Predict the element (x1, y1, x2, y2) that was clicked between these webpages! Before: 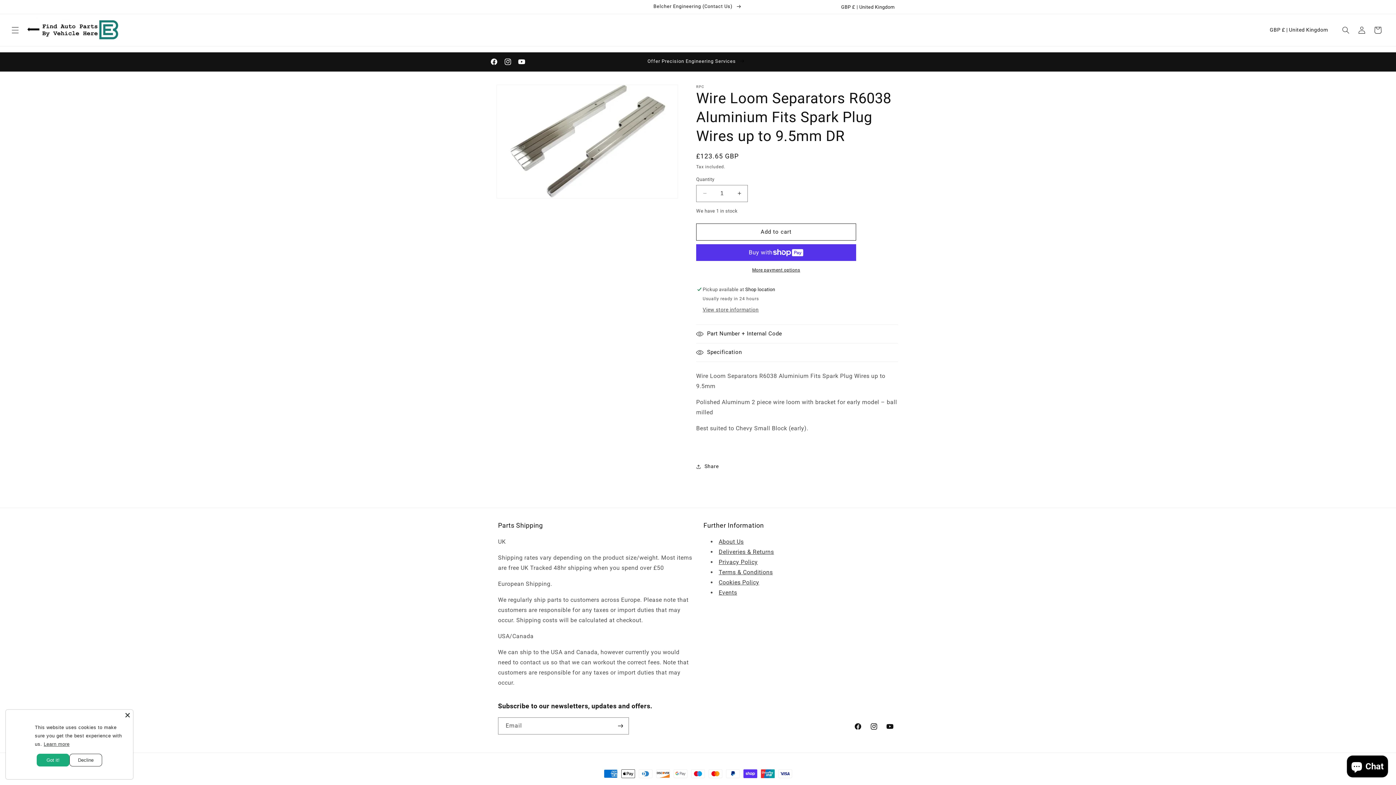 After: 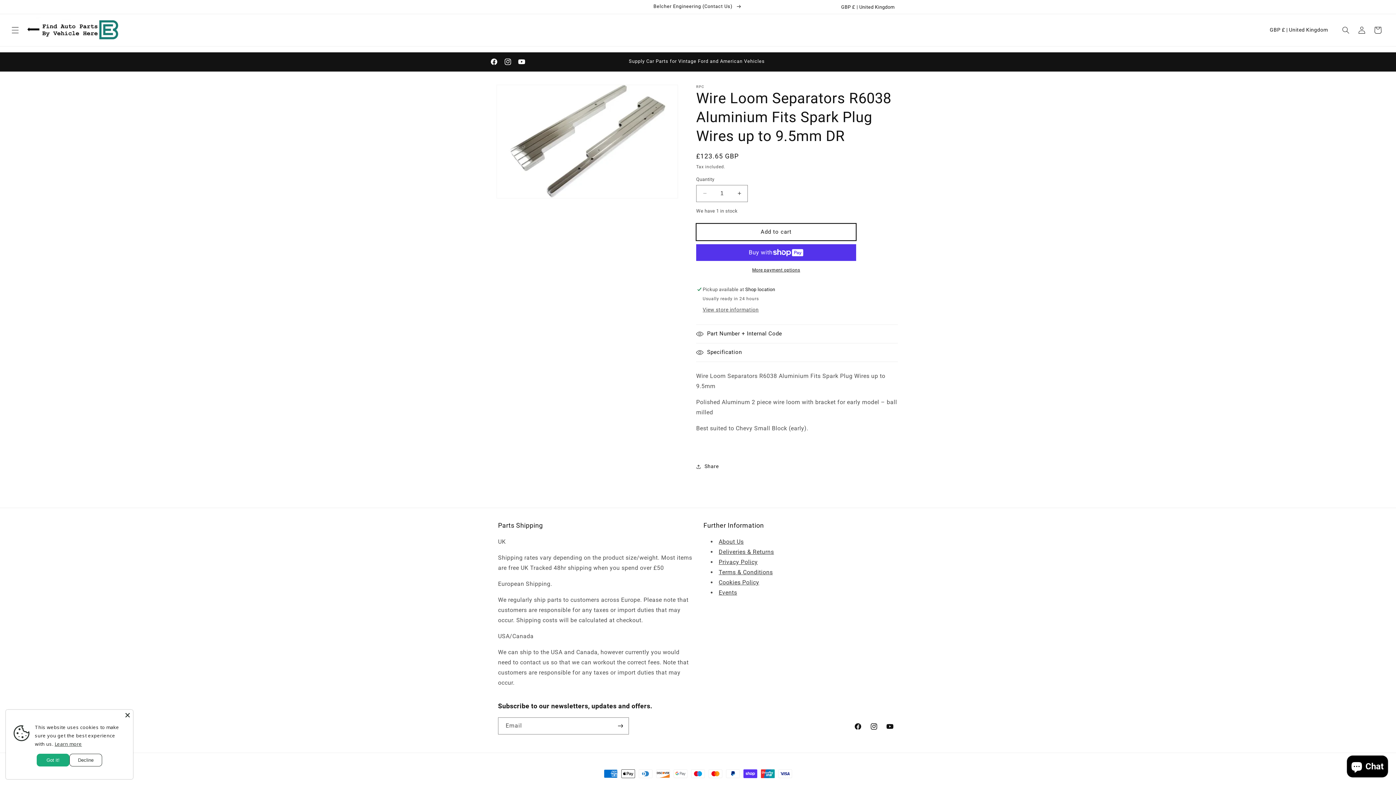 Action: bbox: (696, 223, 856, 240) label: Add to cart